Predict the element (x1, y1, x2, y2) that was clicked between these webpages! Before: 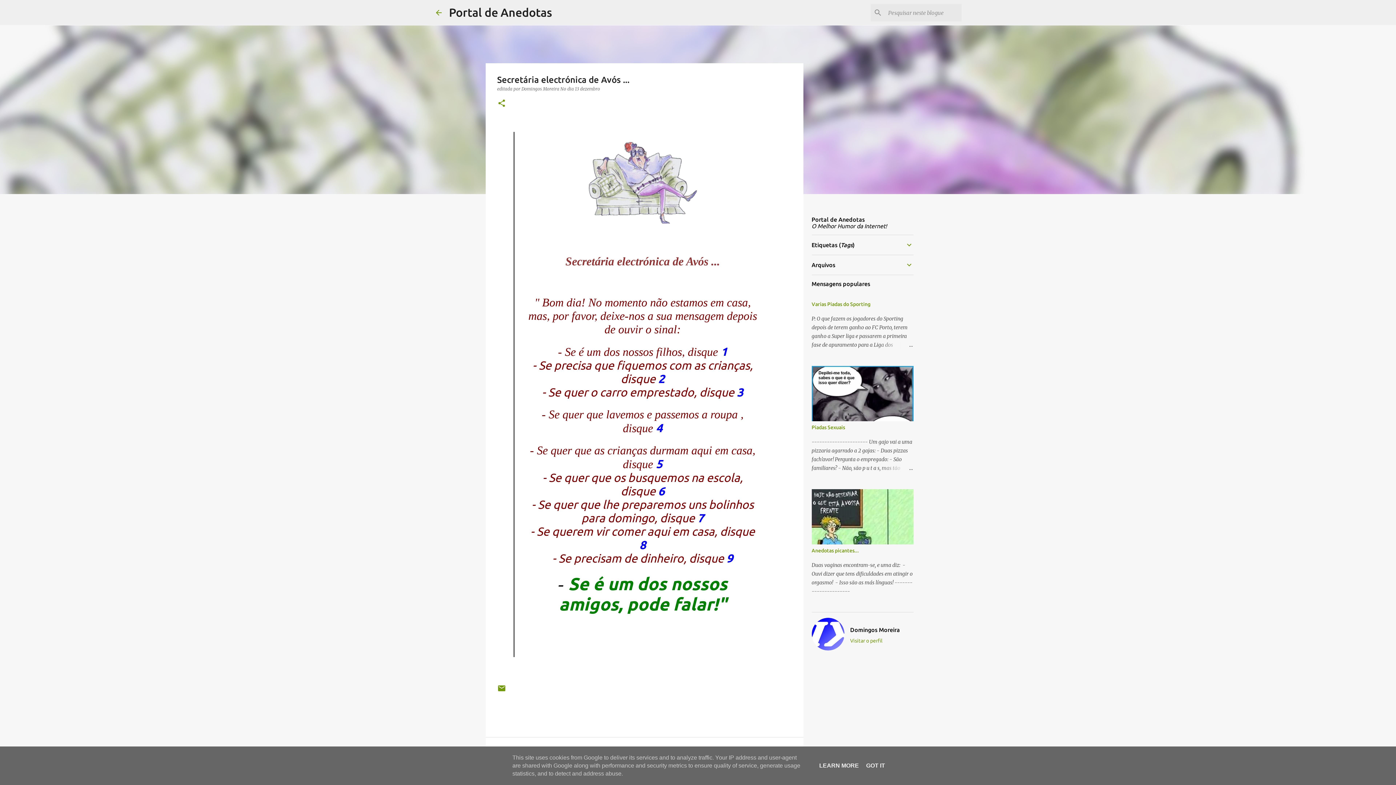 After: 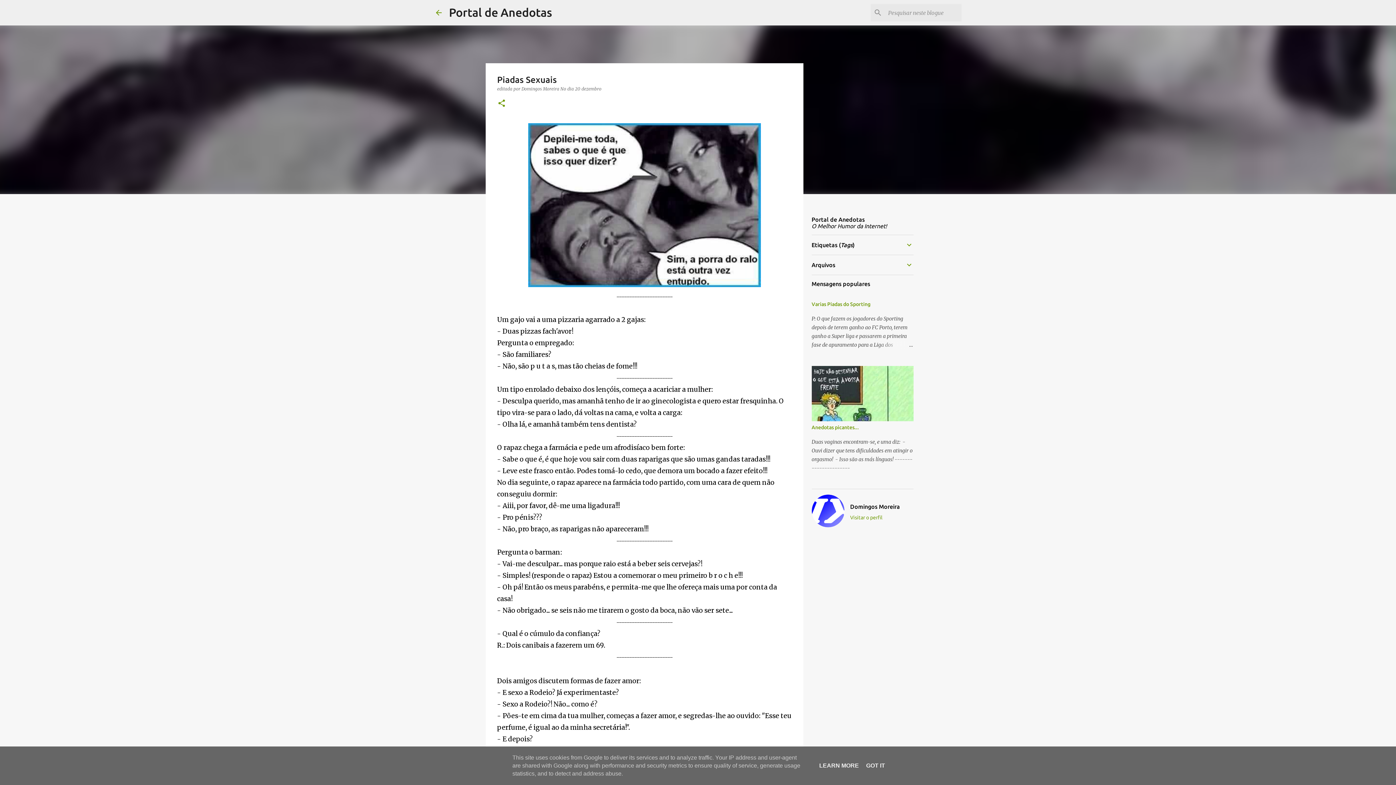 Action: bbox: (878, 464, 913, 472)